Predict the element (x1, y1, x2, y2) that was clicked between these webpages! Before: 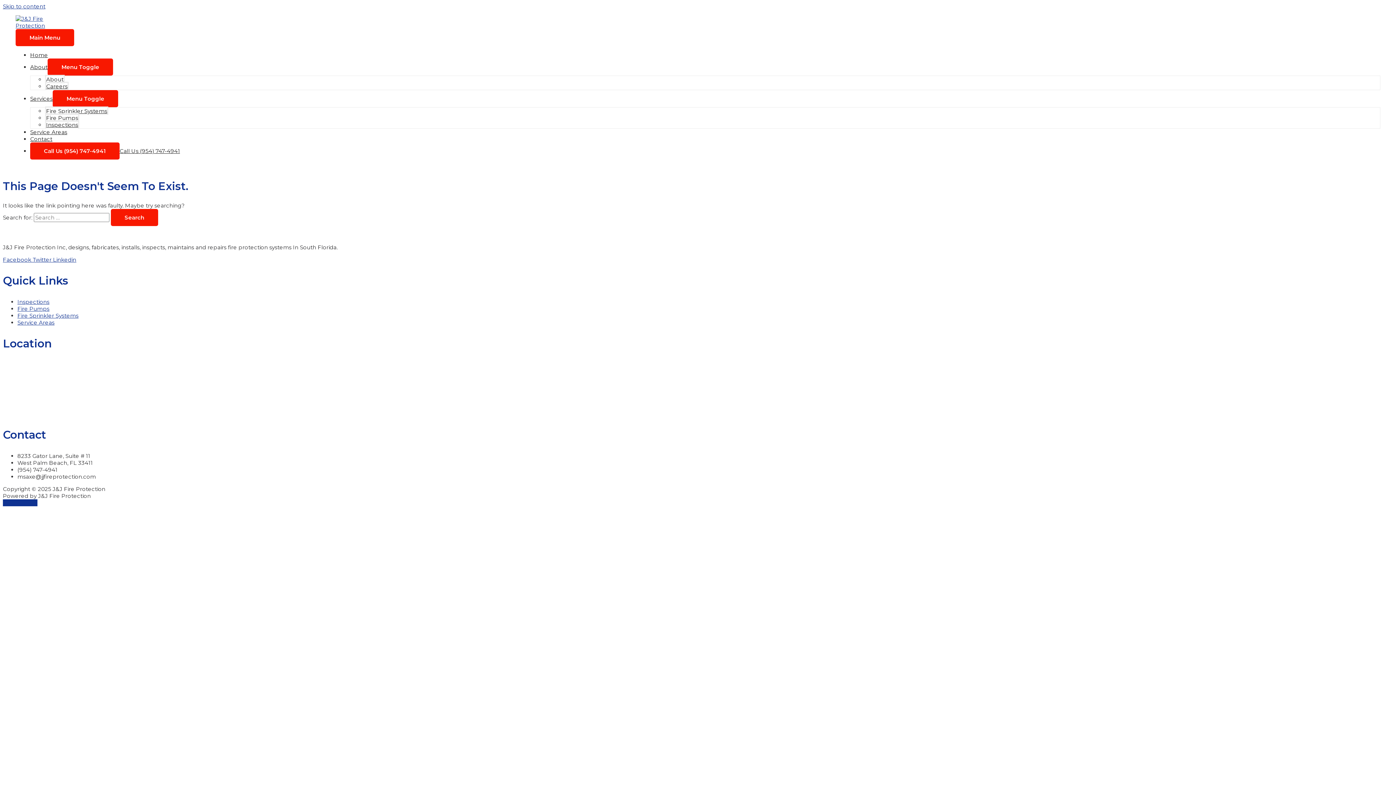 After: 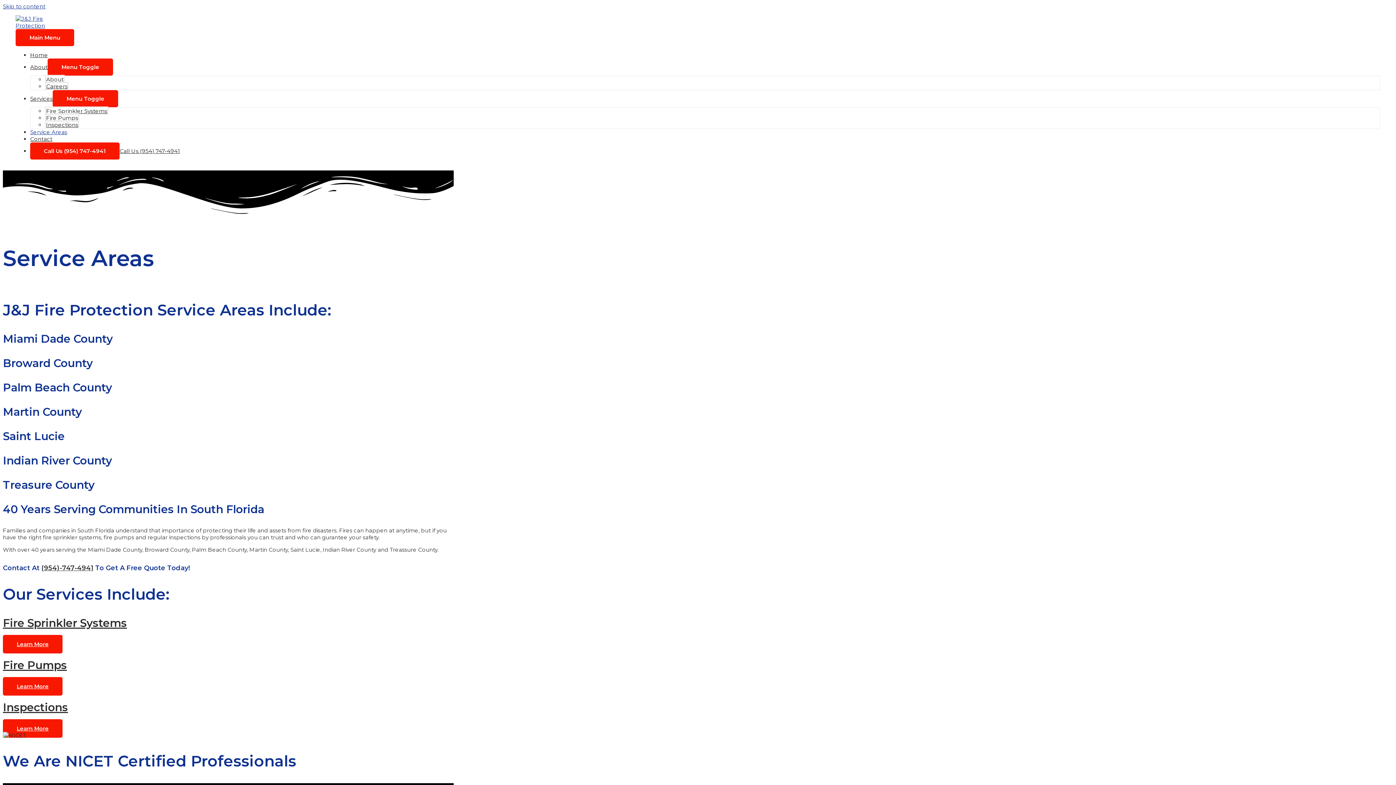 Action: label: Service Areas bbox: (30, 128, 67, 135)